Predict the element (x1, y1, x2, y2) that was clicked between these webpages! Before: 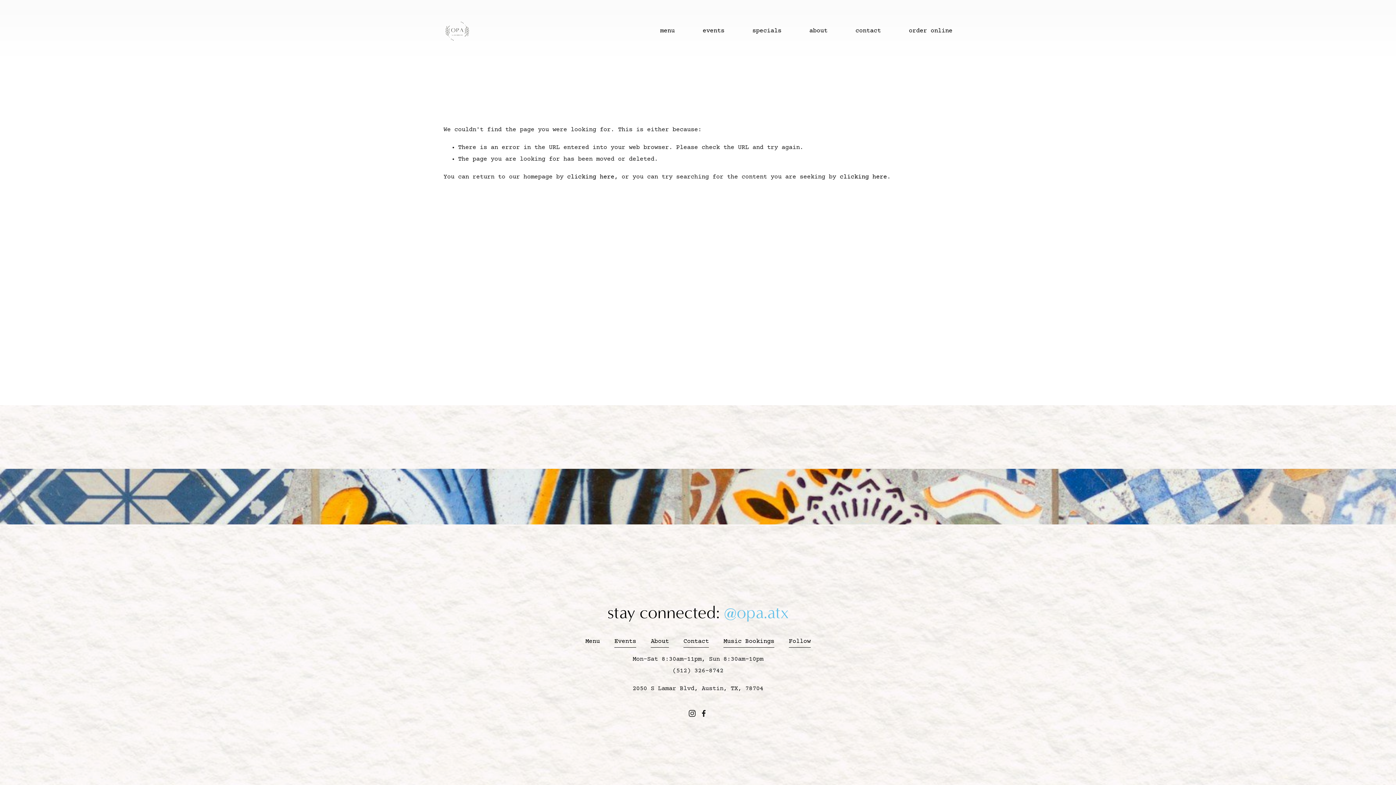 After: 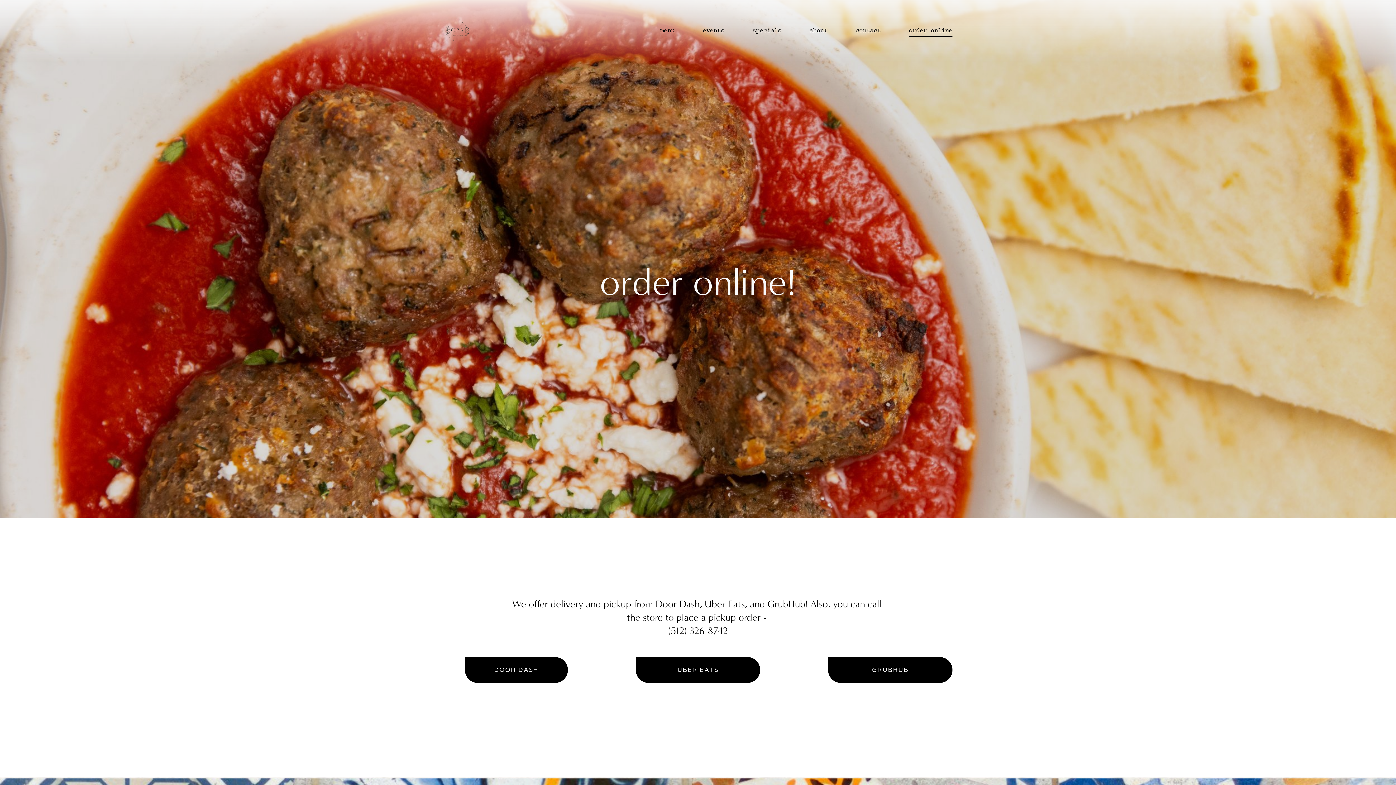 Action: bbox: (909, 24, 952, 37) label: order online